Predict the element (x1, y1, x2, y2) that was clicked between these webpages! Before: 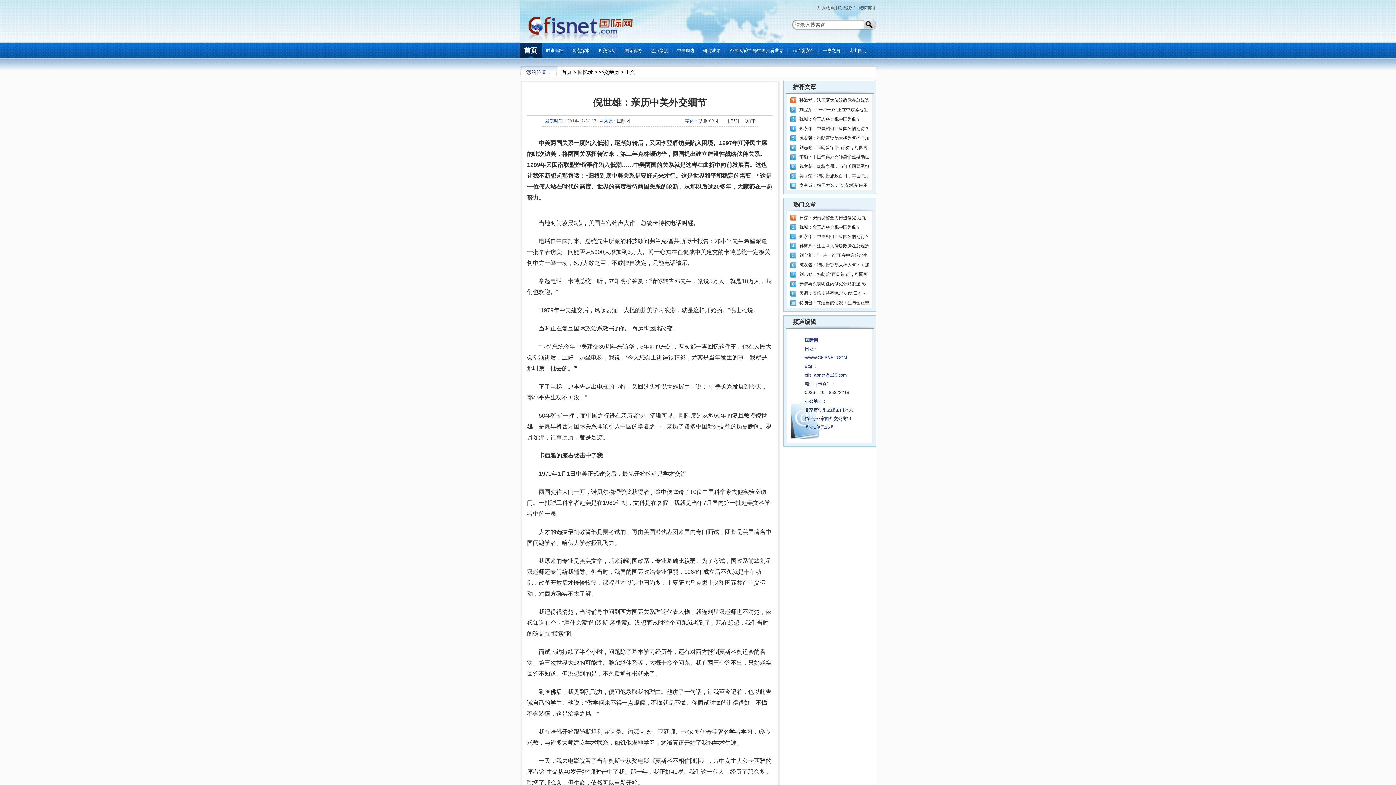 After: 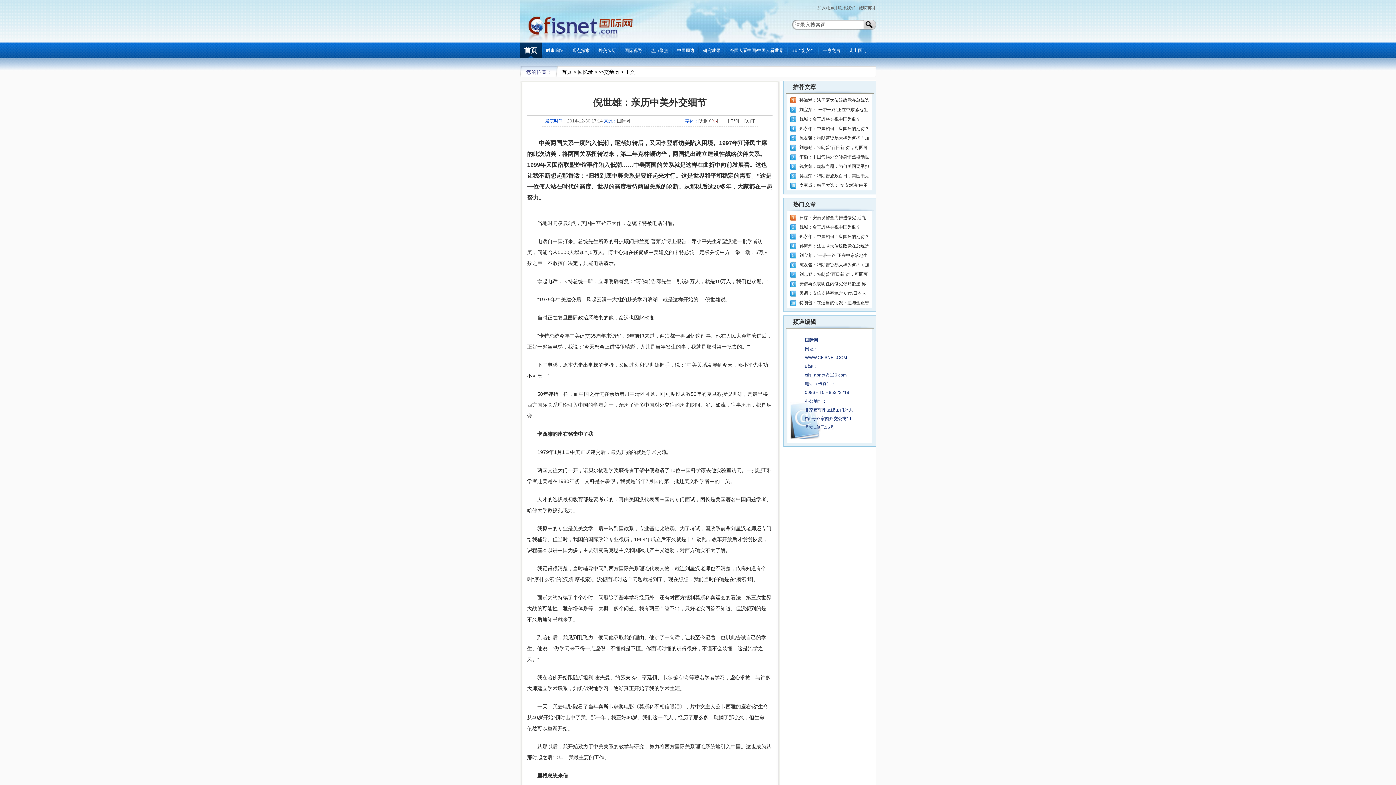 Action: bbox: (712, 118, 717, 123) label: 小